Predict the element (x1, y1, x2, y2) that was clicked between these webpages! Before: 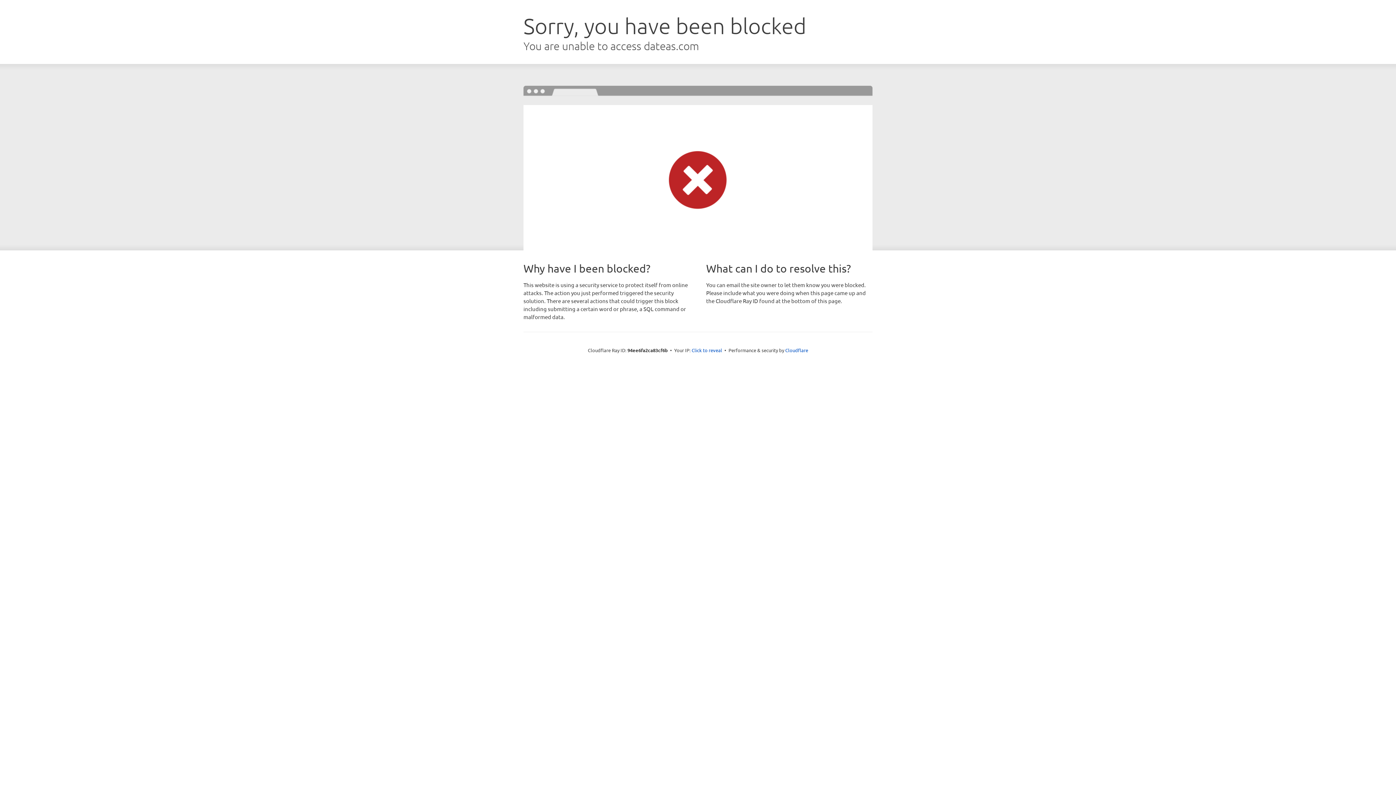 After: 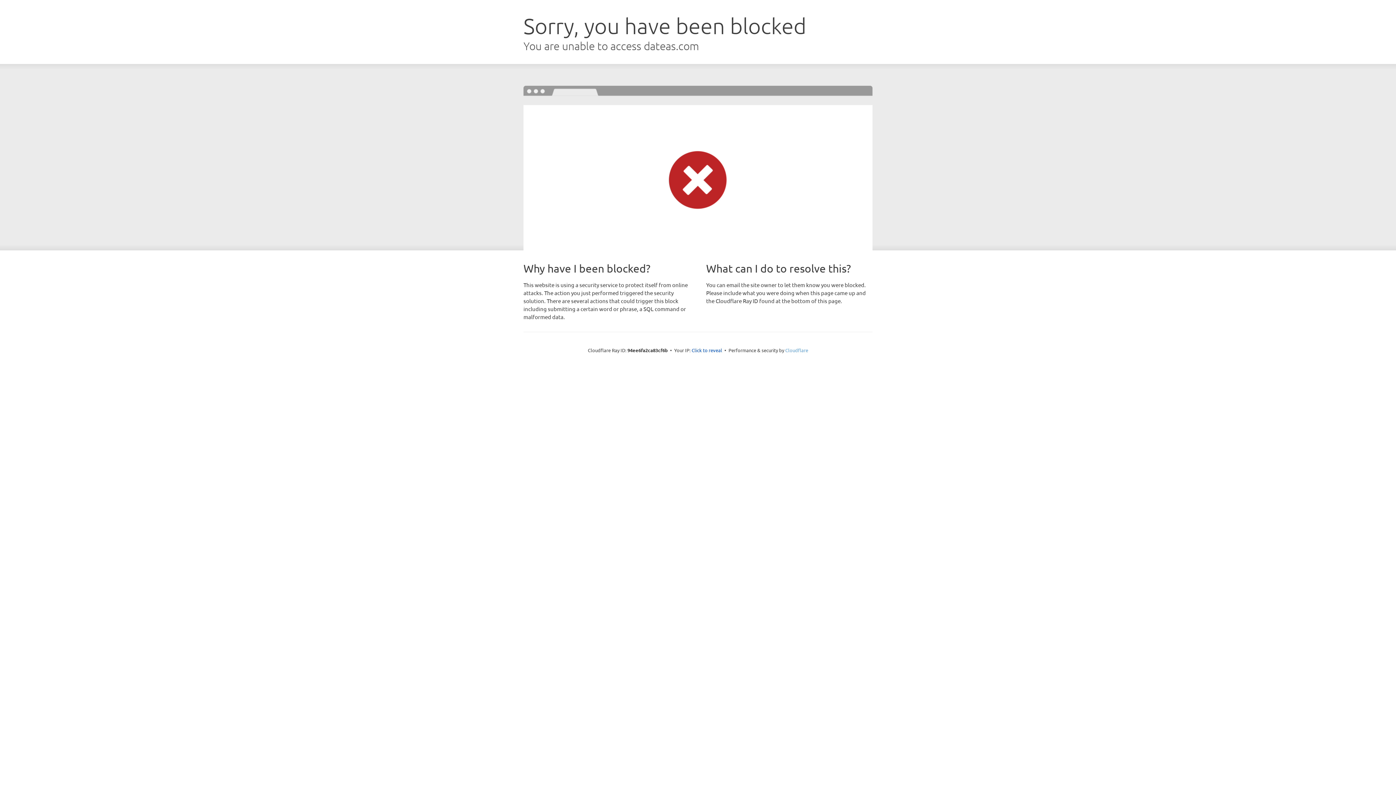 Action: label: Cloudflare bbox: (785, 347, 808, 353)